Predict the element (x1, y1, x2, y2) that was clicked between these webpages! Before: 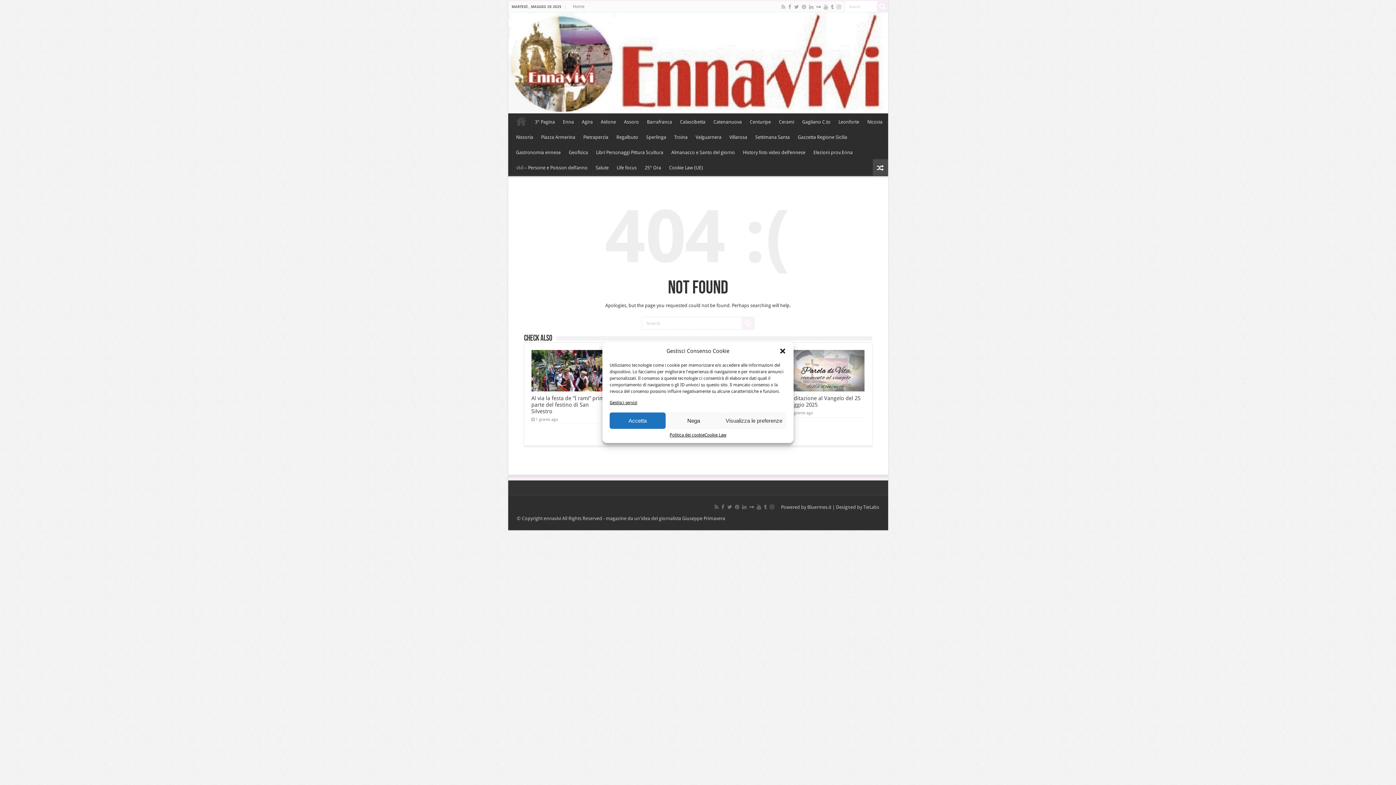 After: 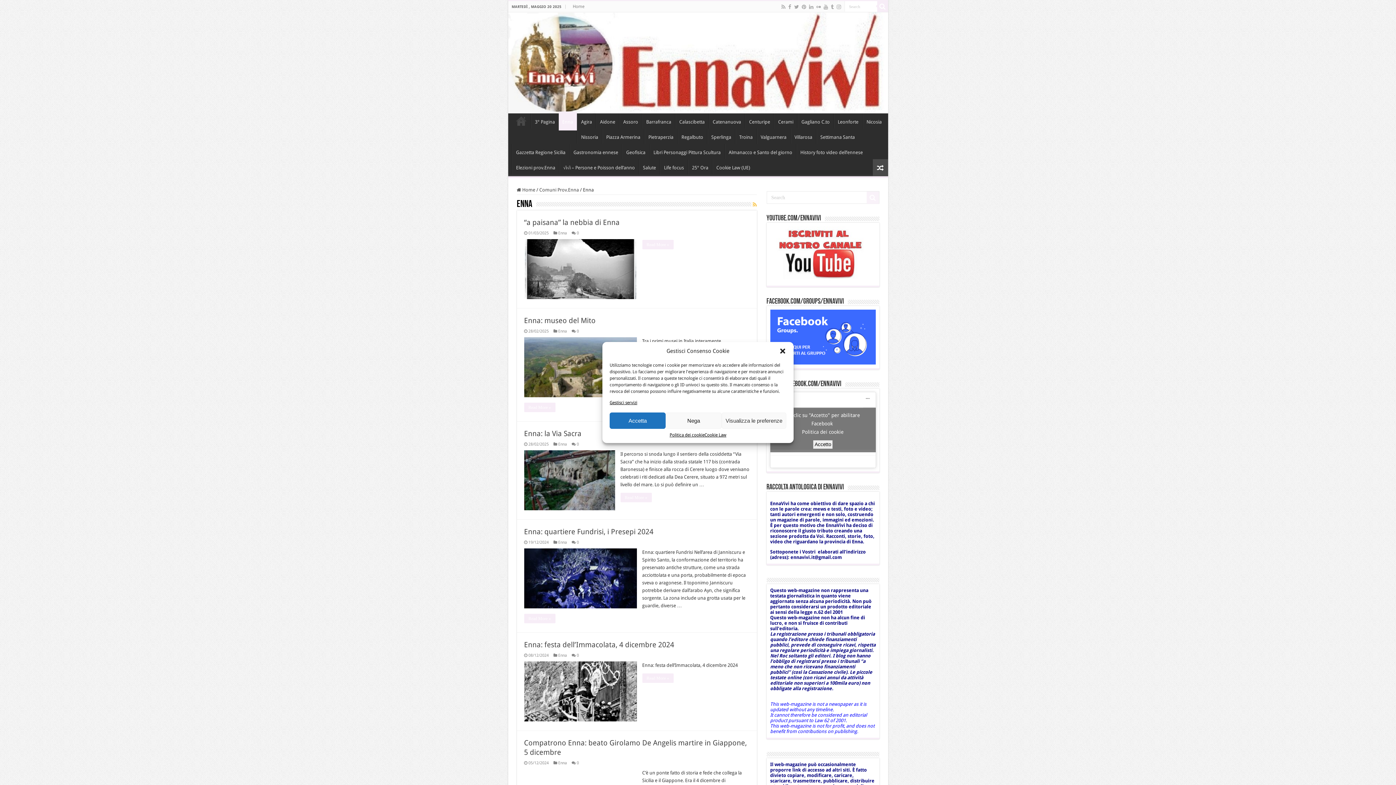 Action: bbox: (559, 113, 577, 128) label: Enna